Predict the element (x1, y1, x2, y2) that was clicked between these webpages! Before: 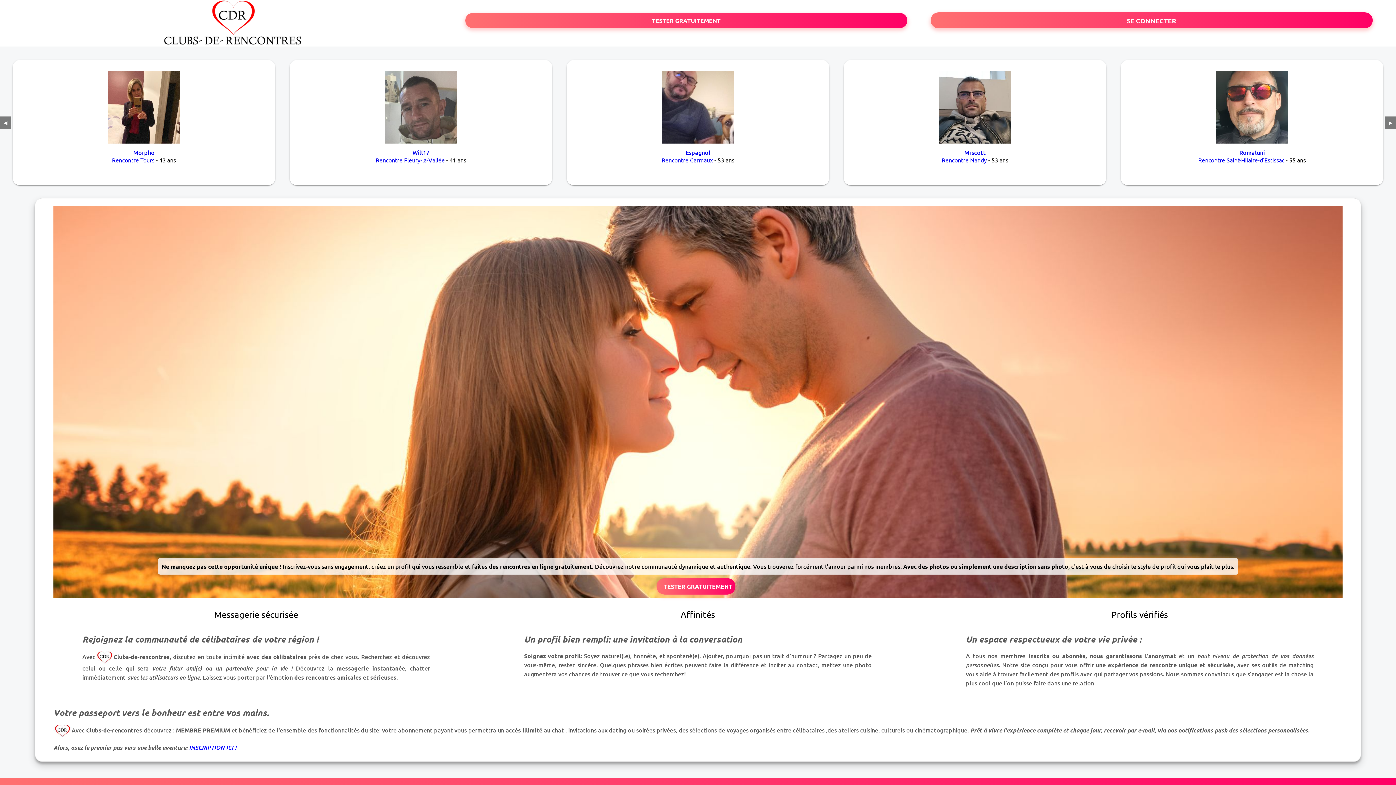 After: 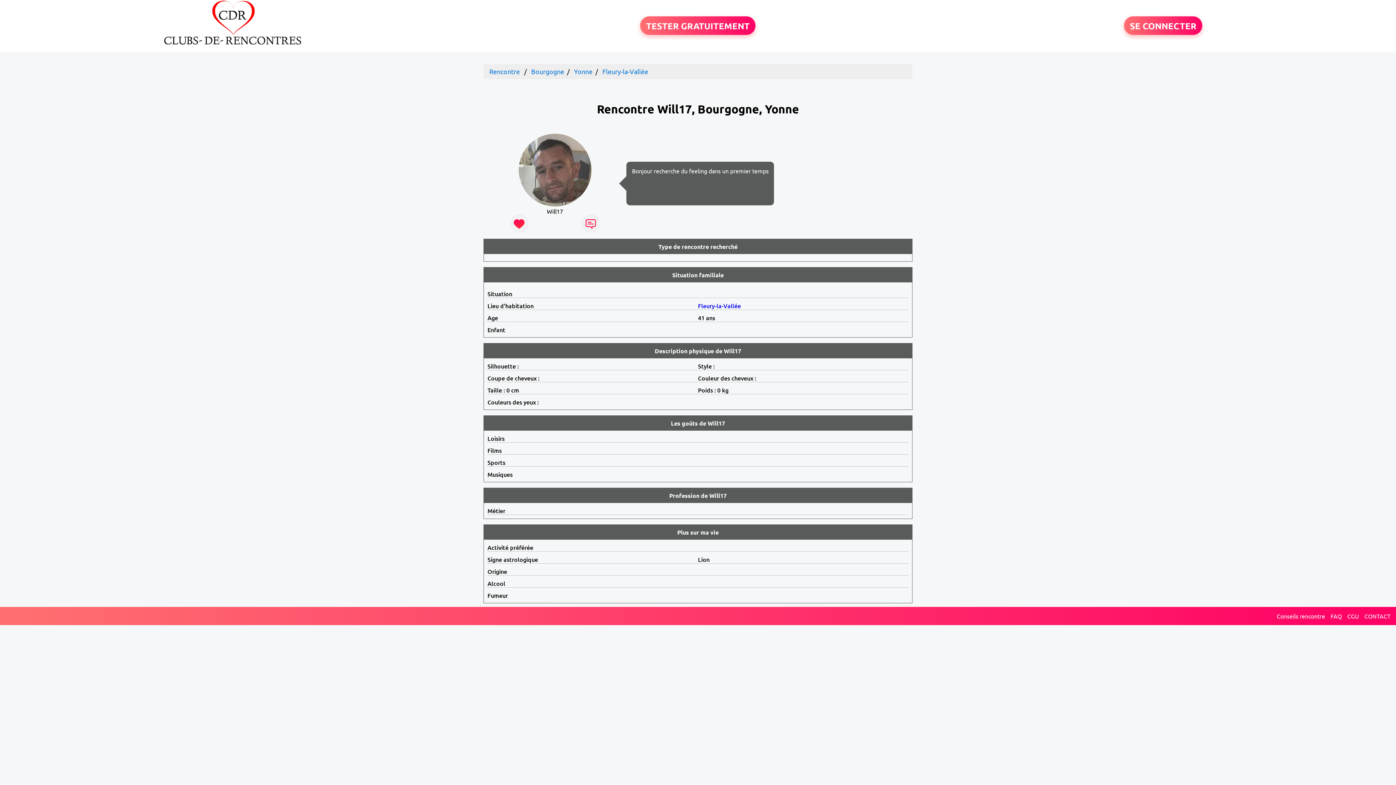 Action: bbox: (412, 148, 429, 156) label: Will17